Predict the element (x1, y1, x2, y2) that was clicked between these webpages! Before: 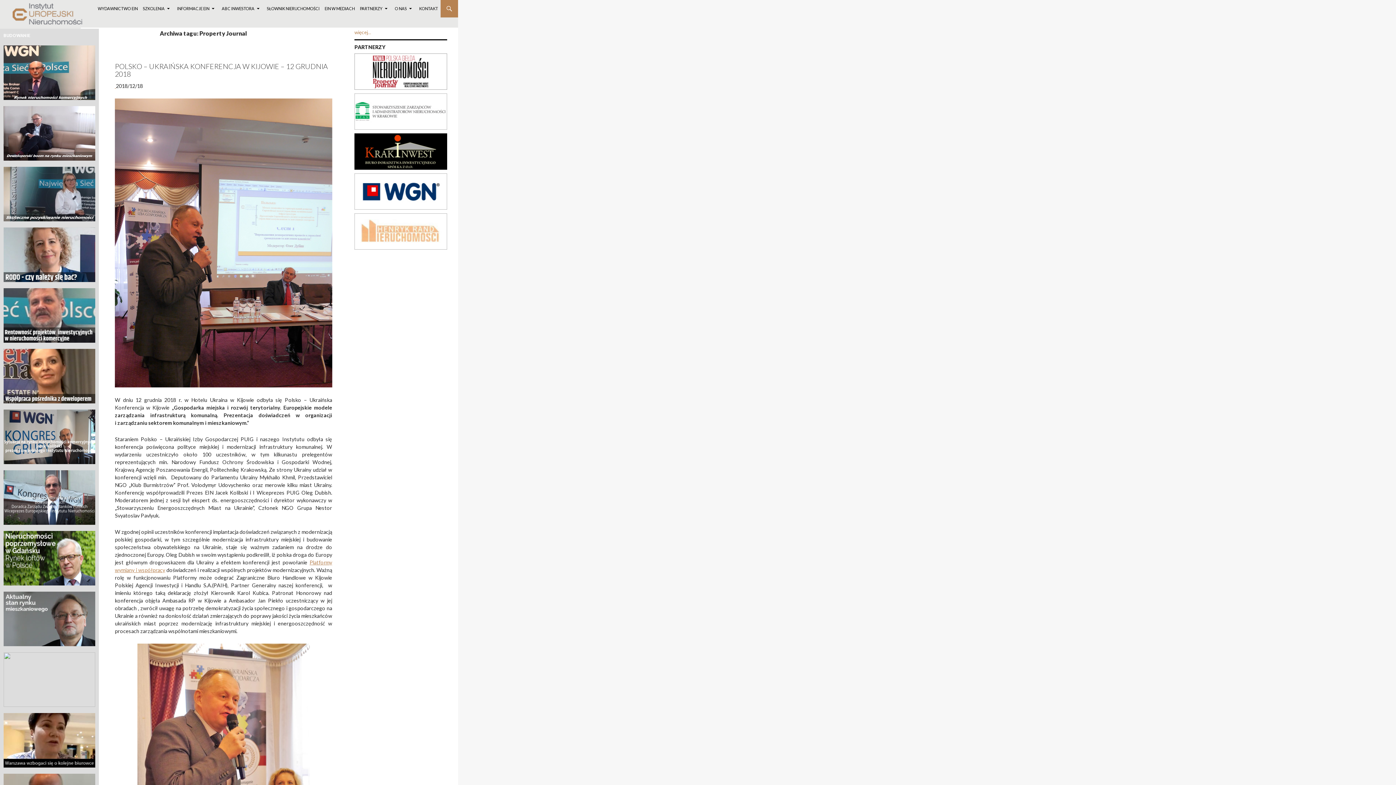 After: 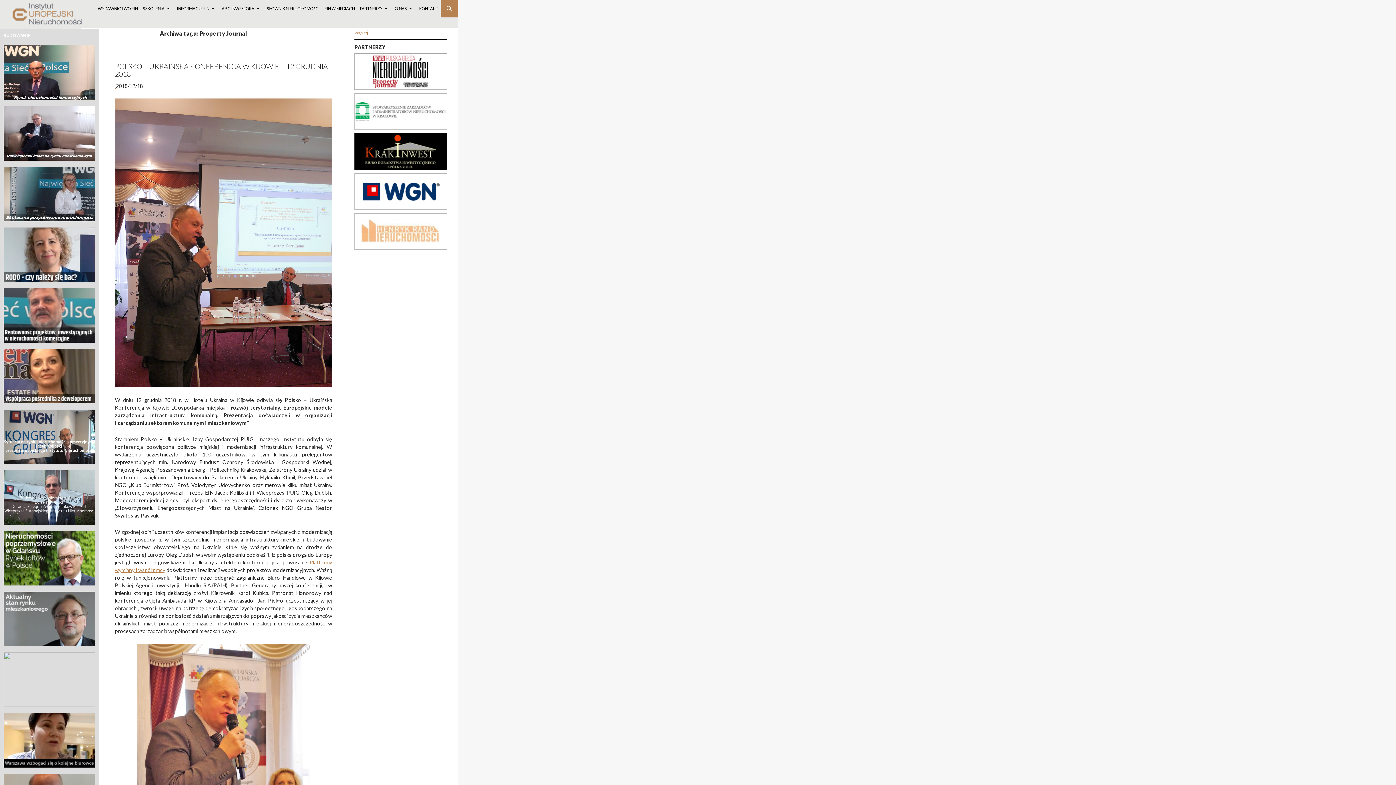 Action: label: 

 bbox: (3, 494, 95, 499)